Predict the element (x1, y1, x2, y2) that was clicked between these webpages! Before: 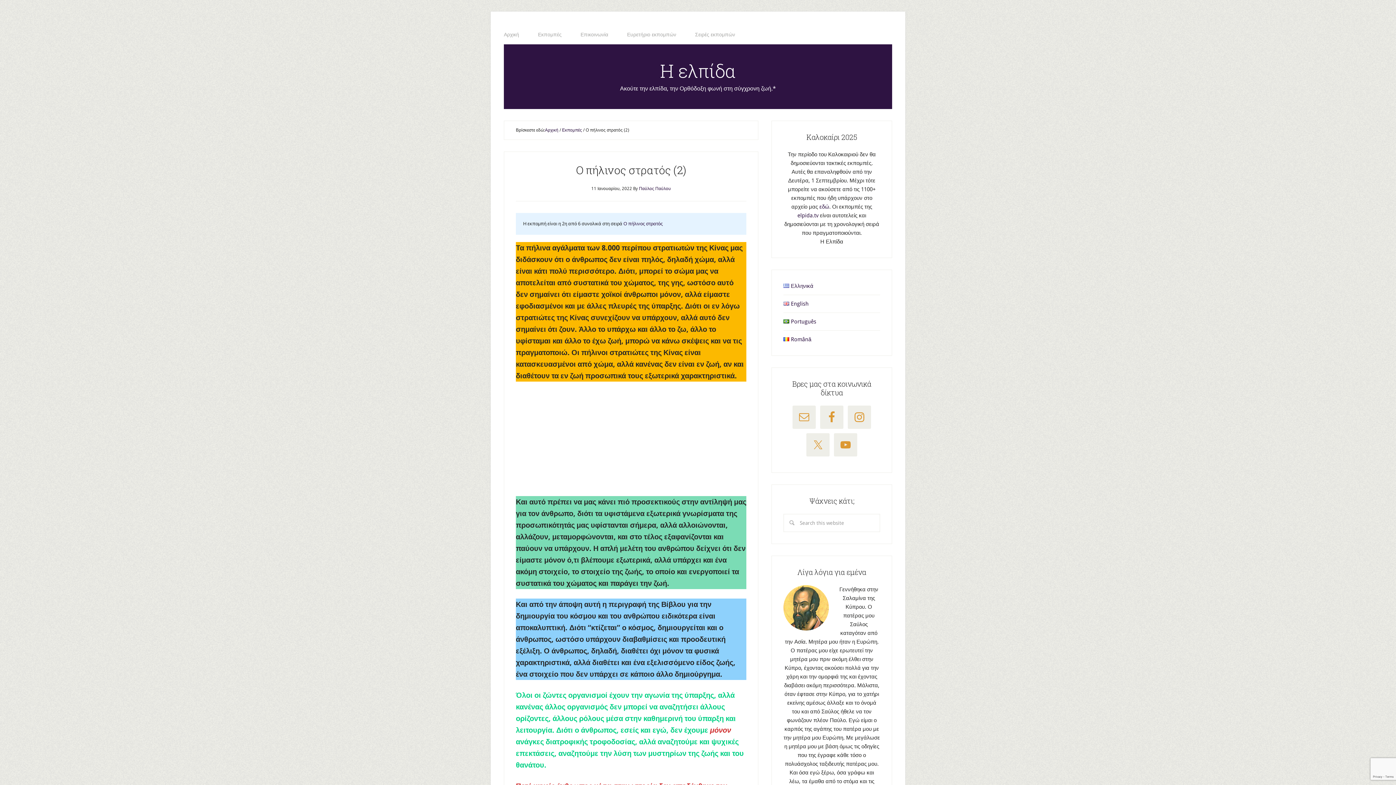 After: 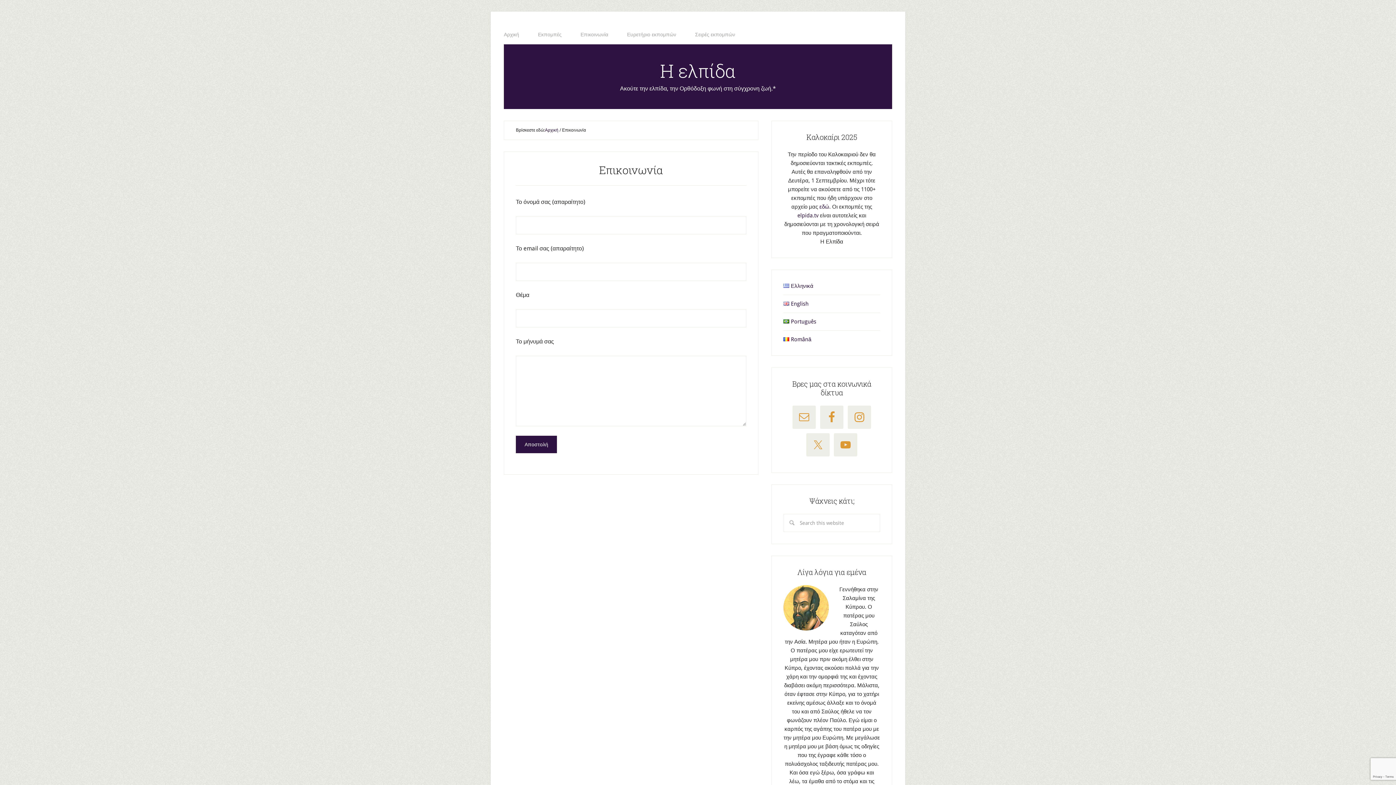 Action: bbox: (792, 405, 816, 429)